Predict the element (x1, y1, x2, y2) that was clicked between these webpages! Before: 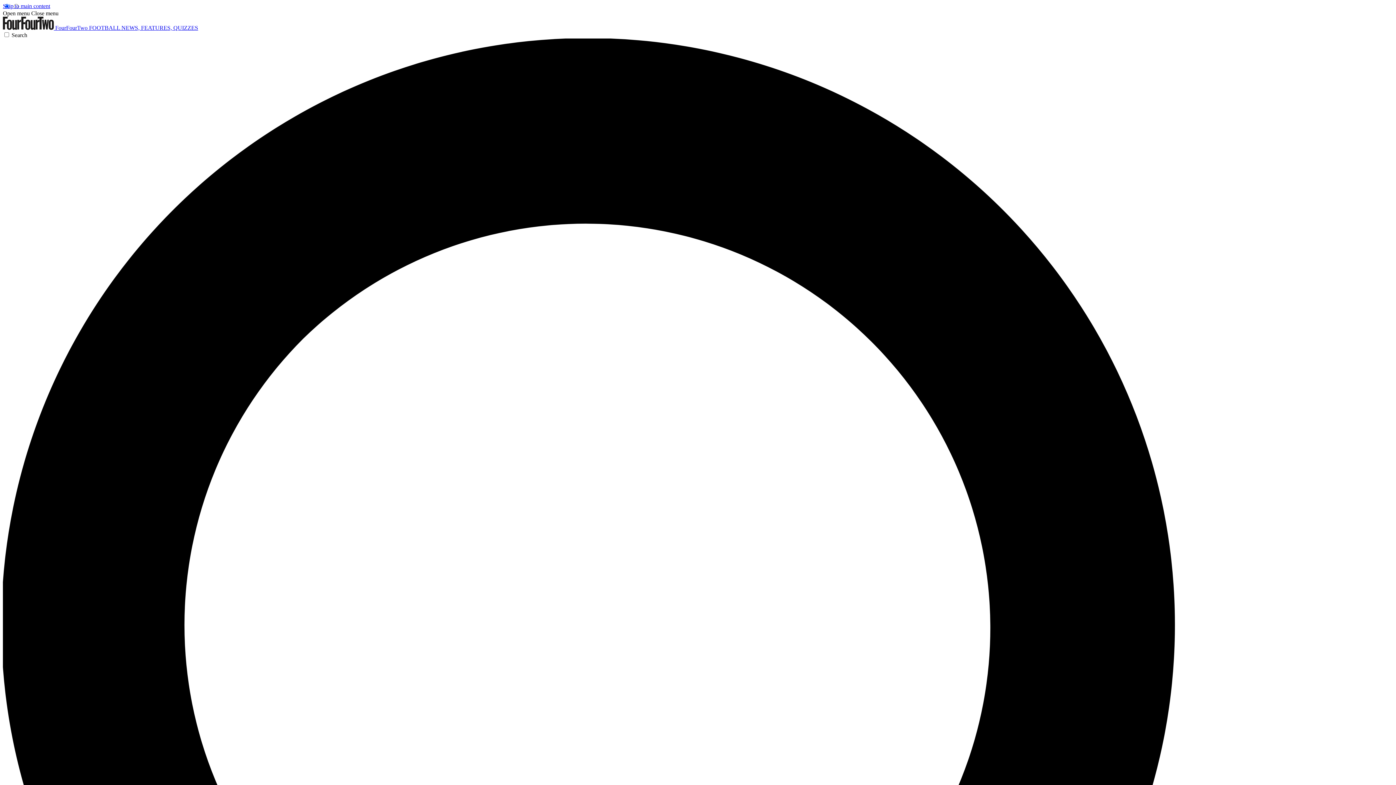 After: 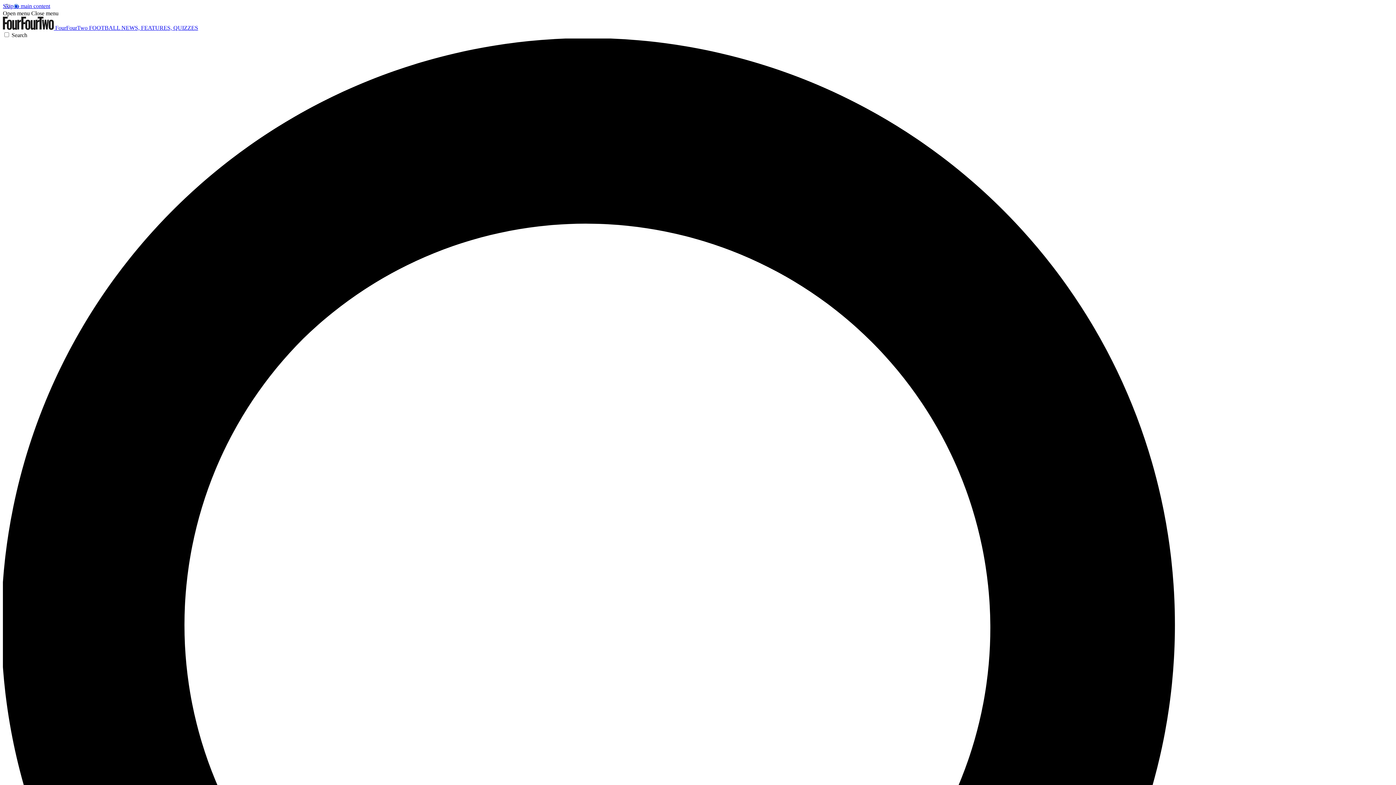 Action: label: Open menu bbox: (2, 10, 29, 16)